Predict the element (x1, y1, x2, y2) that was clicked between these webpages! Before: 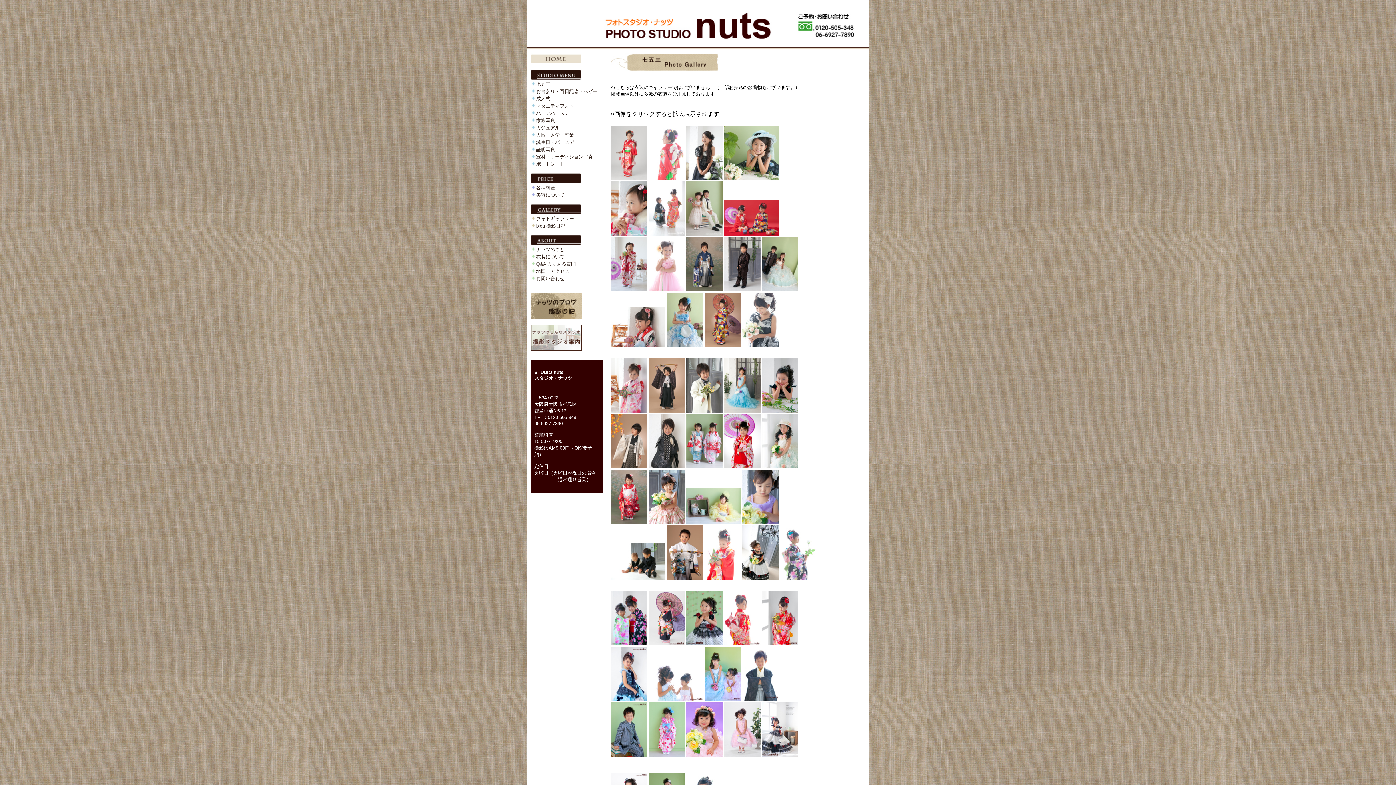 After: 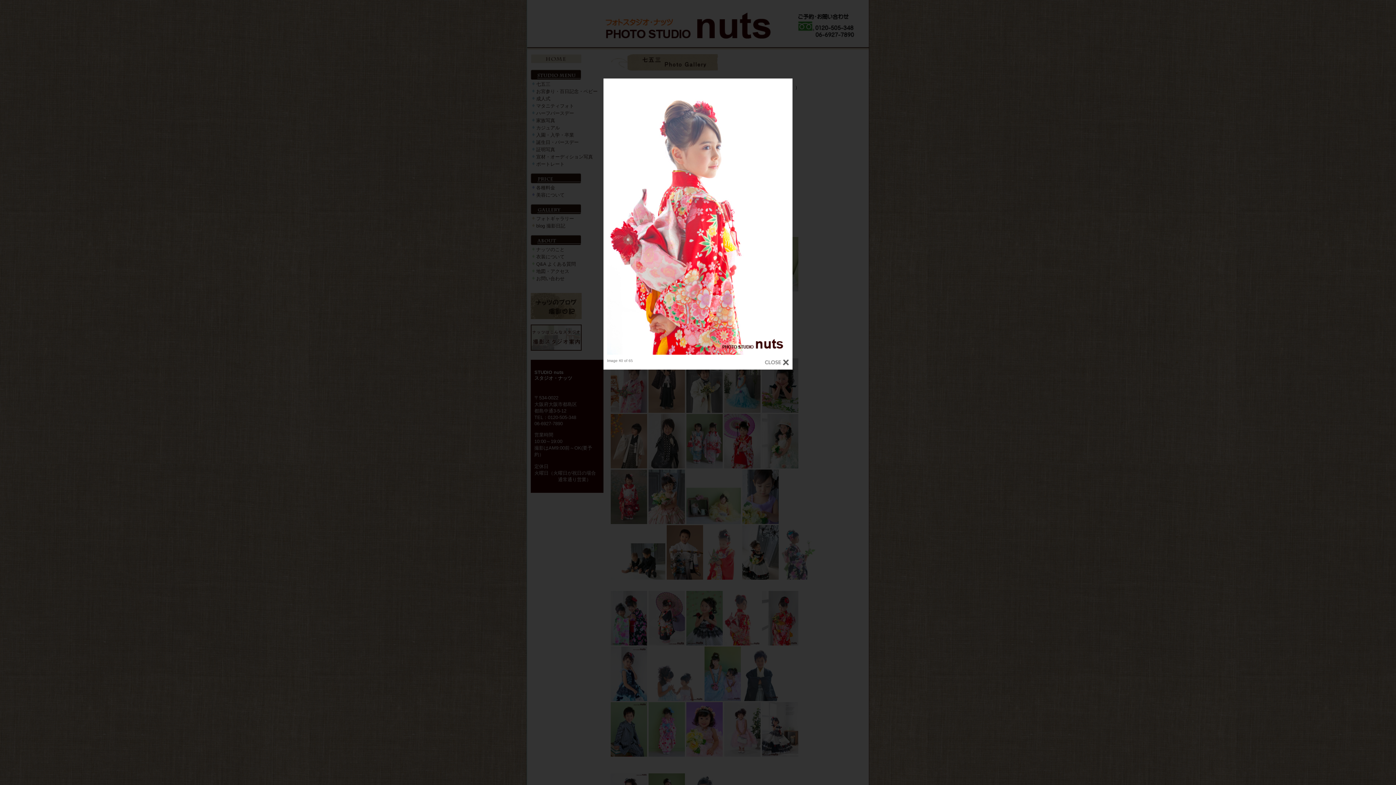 Action: bbox: (724, 641, 762, 646) label:  